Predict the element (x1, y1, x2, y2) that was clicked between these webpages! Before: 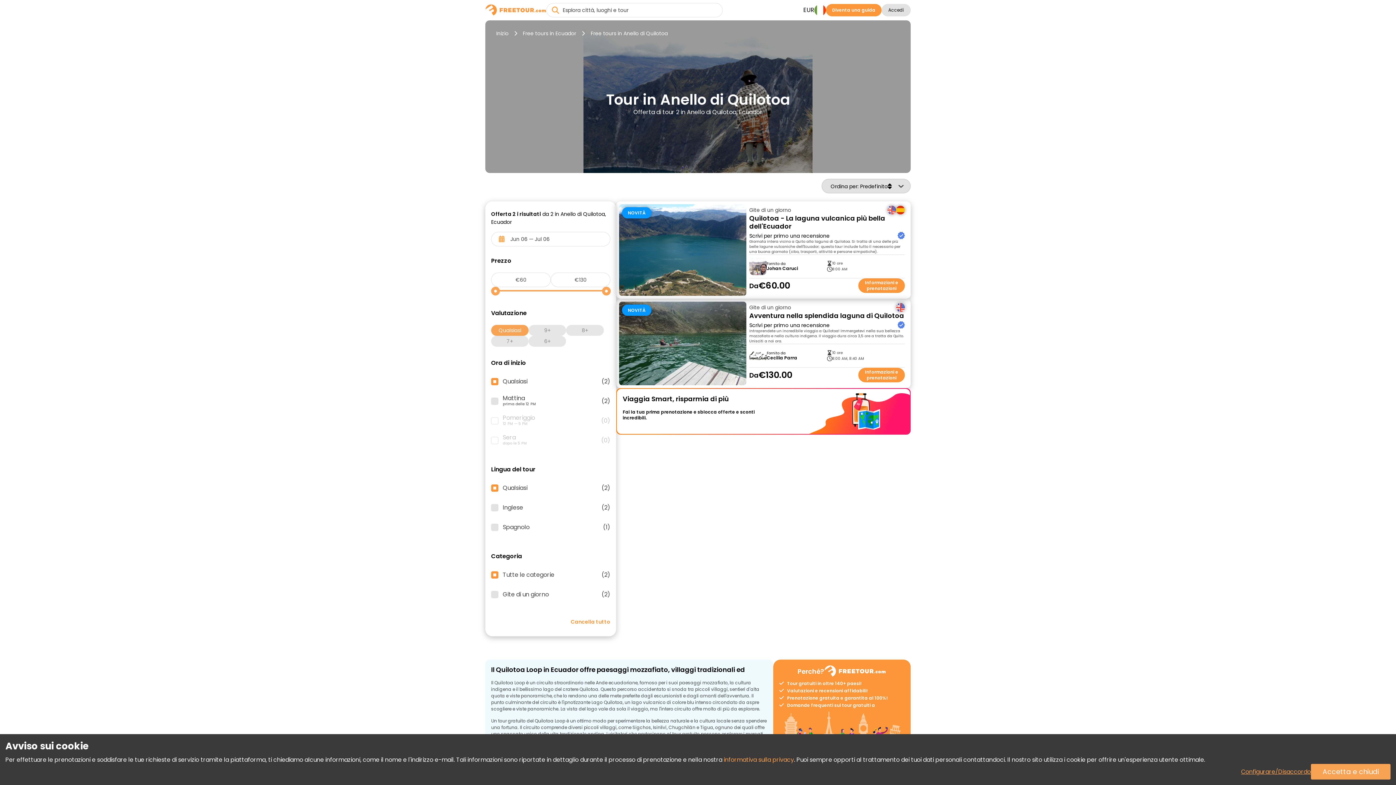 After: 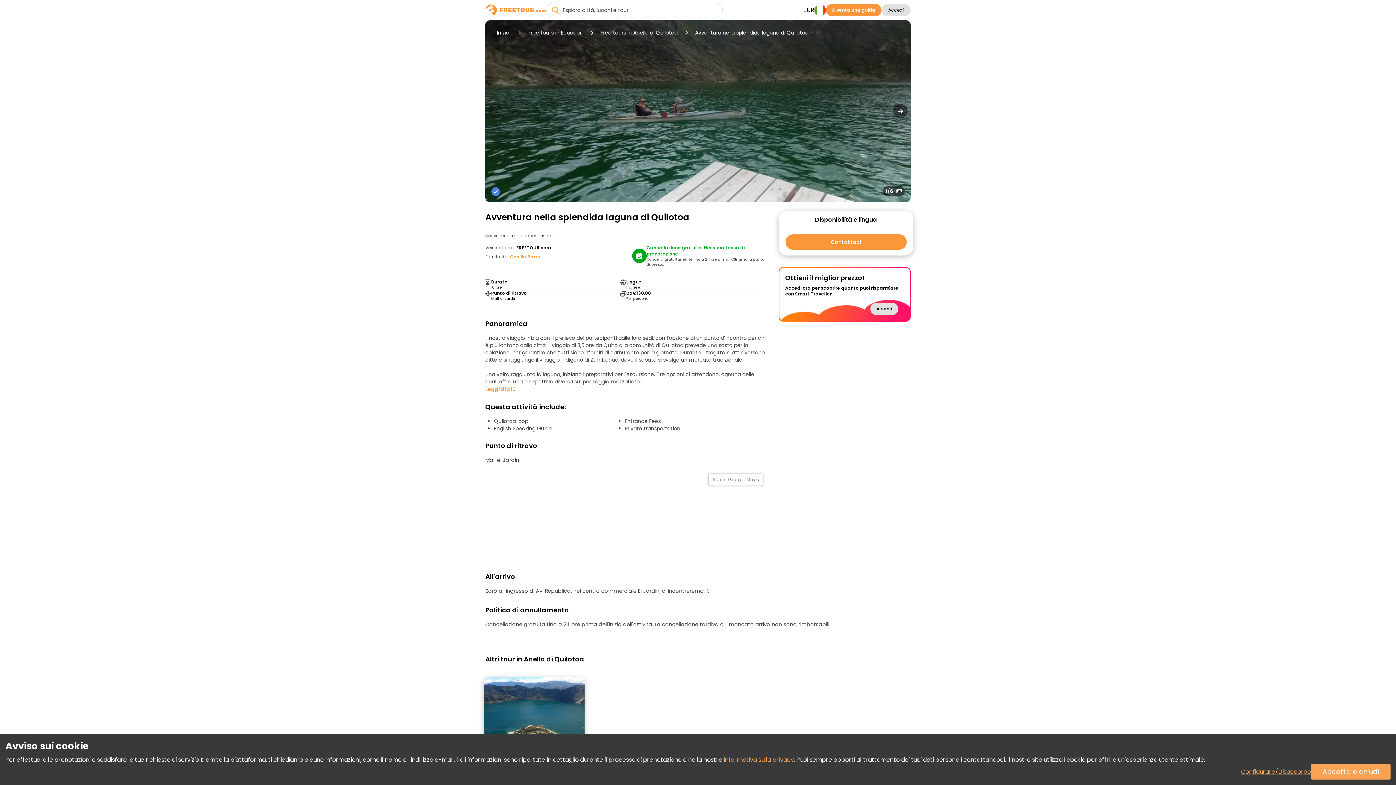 Action: bbox: (749, 312, 905, 320) label: Avventura nella splendida laguna di Quilotoa